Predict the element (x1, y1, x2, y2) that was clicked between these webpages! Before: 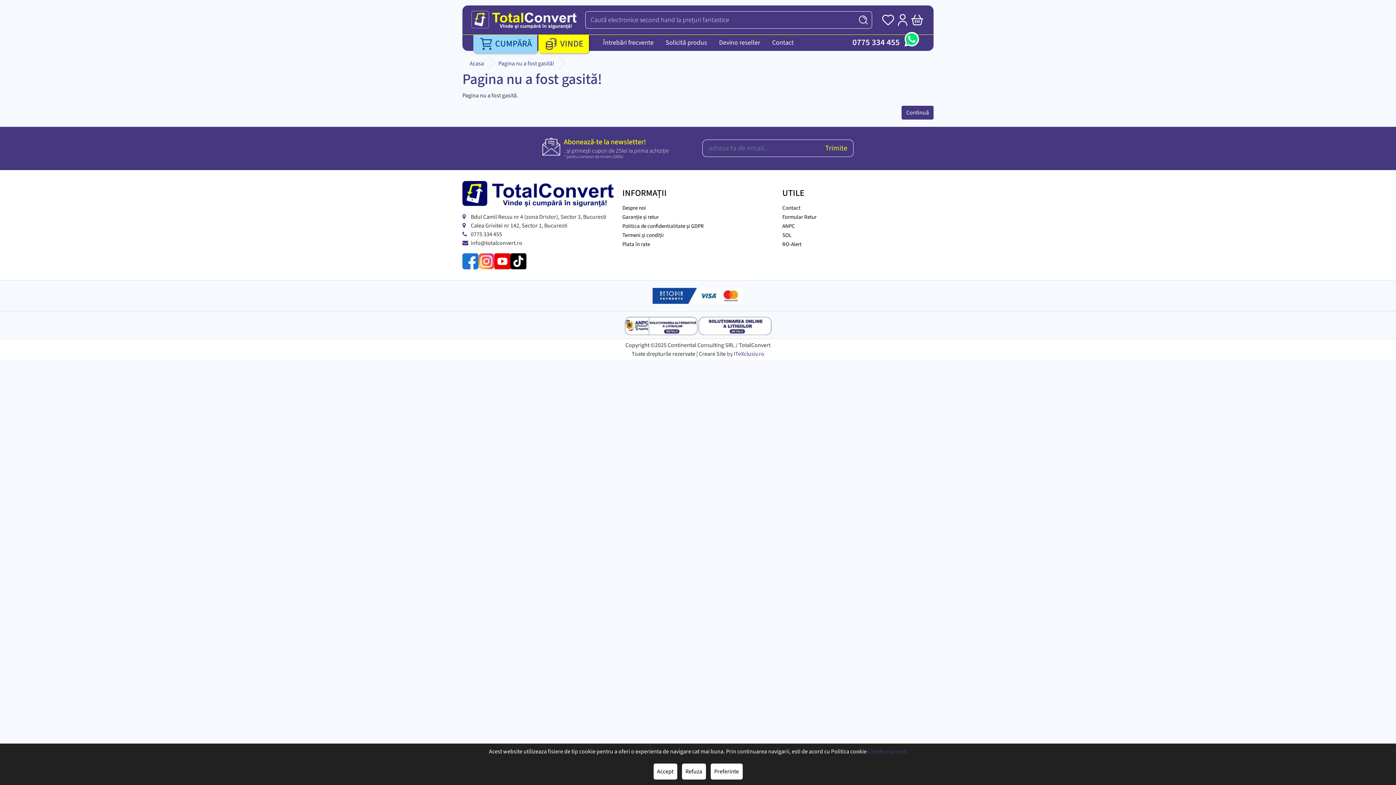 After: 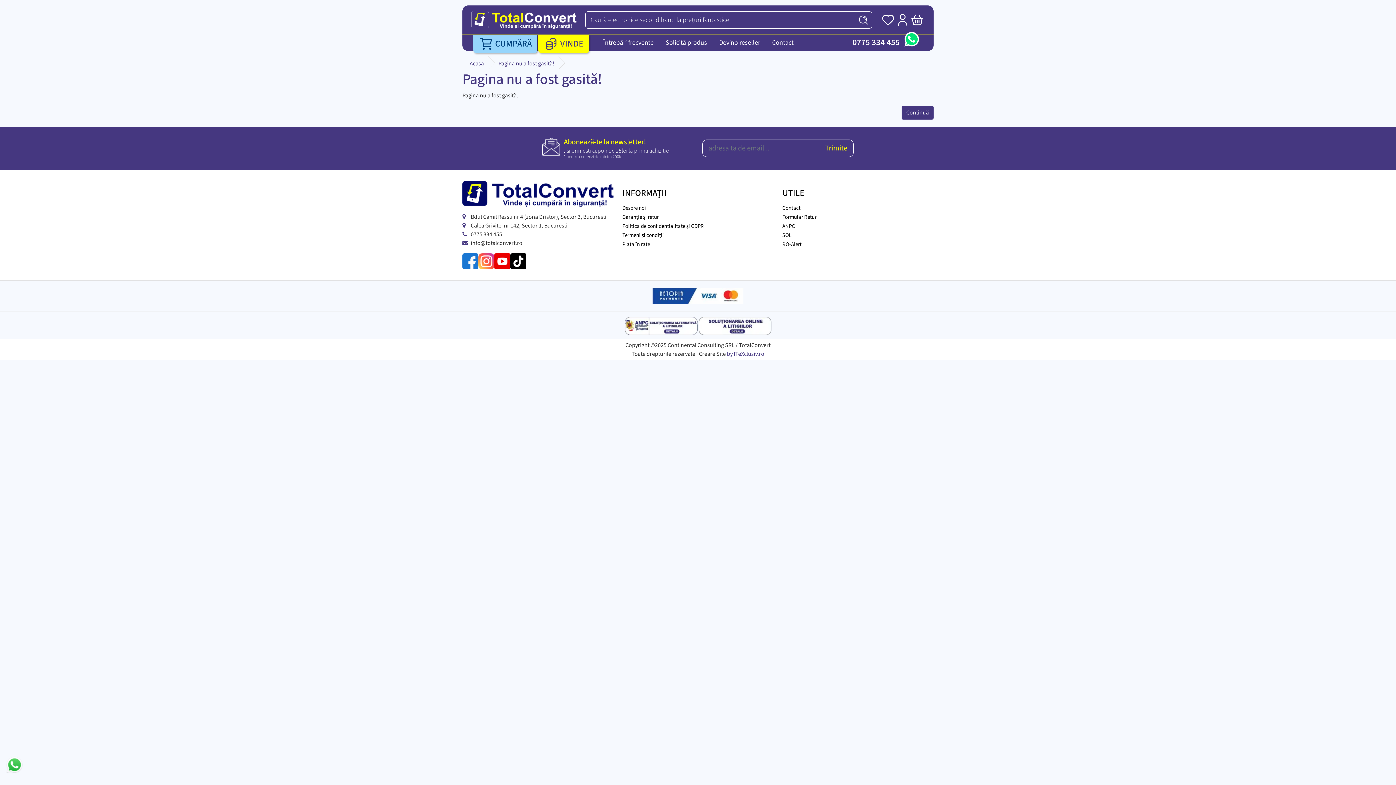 Action: bbox: (682, 764, 706, 780) label: Refuza